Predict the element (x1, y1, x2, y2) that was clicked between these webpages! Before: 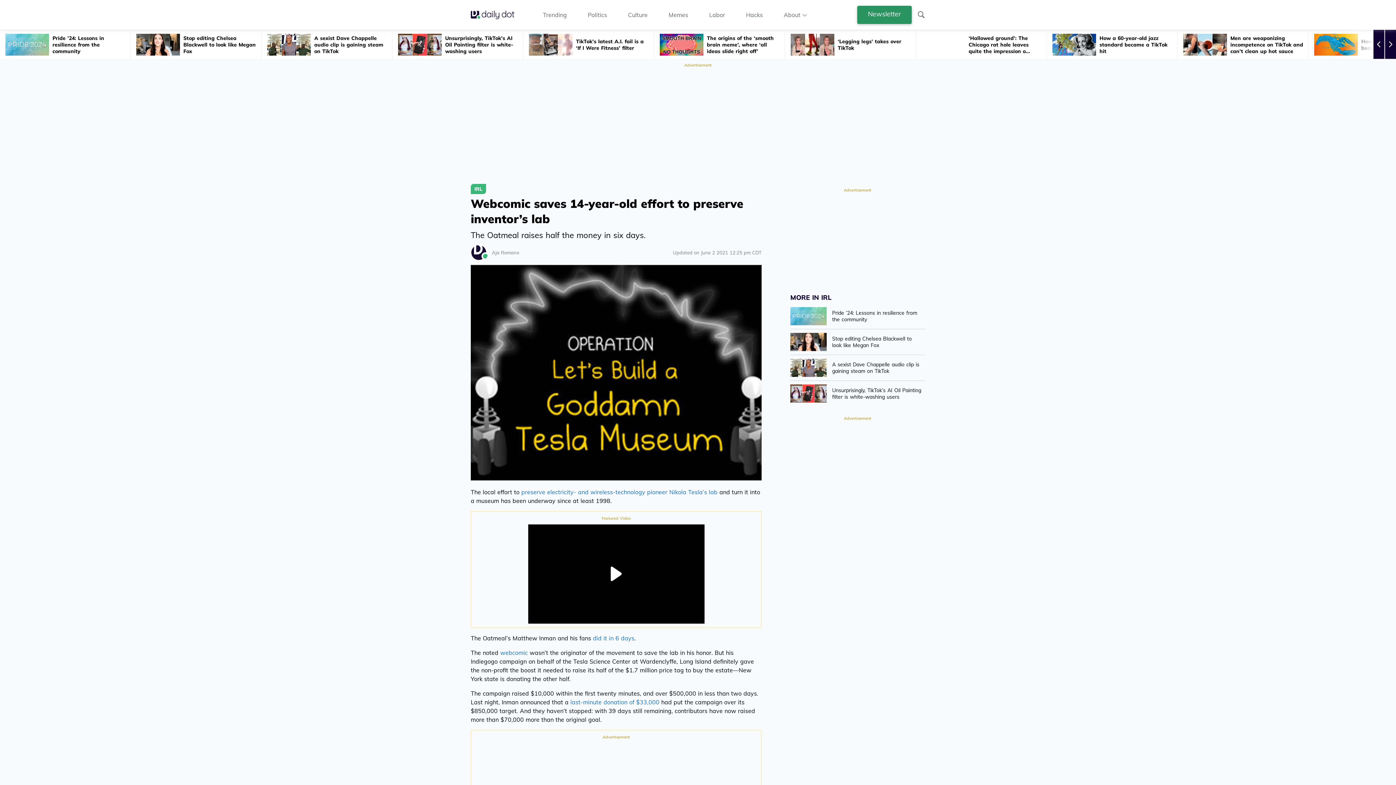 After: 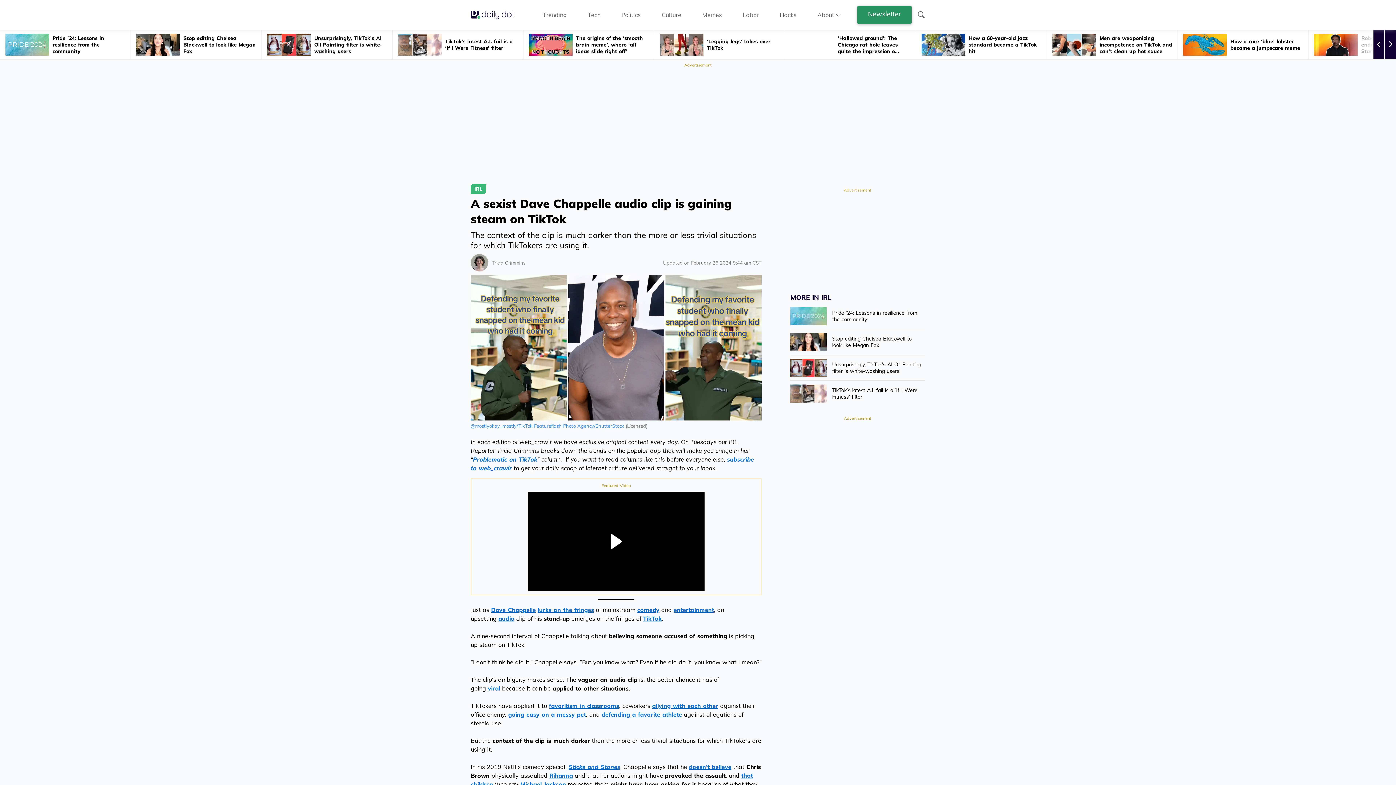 Action: bbox: (261, 30, 392, 59) label: A sexist Dave Chappelle audio clip is gaining steam on TikTok